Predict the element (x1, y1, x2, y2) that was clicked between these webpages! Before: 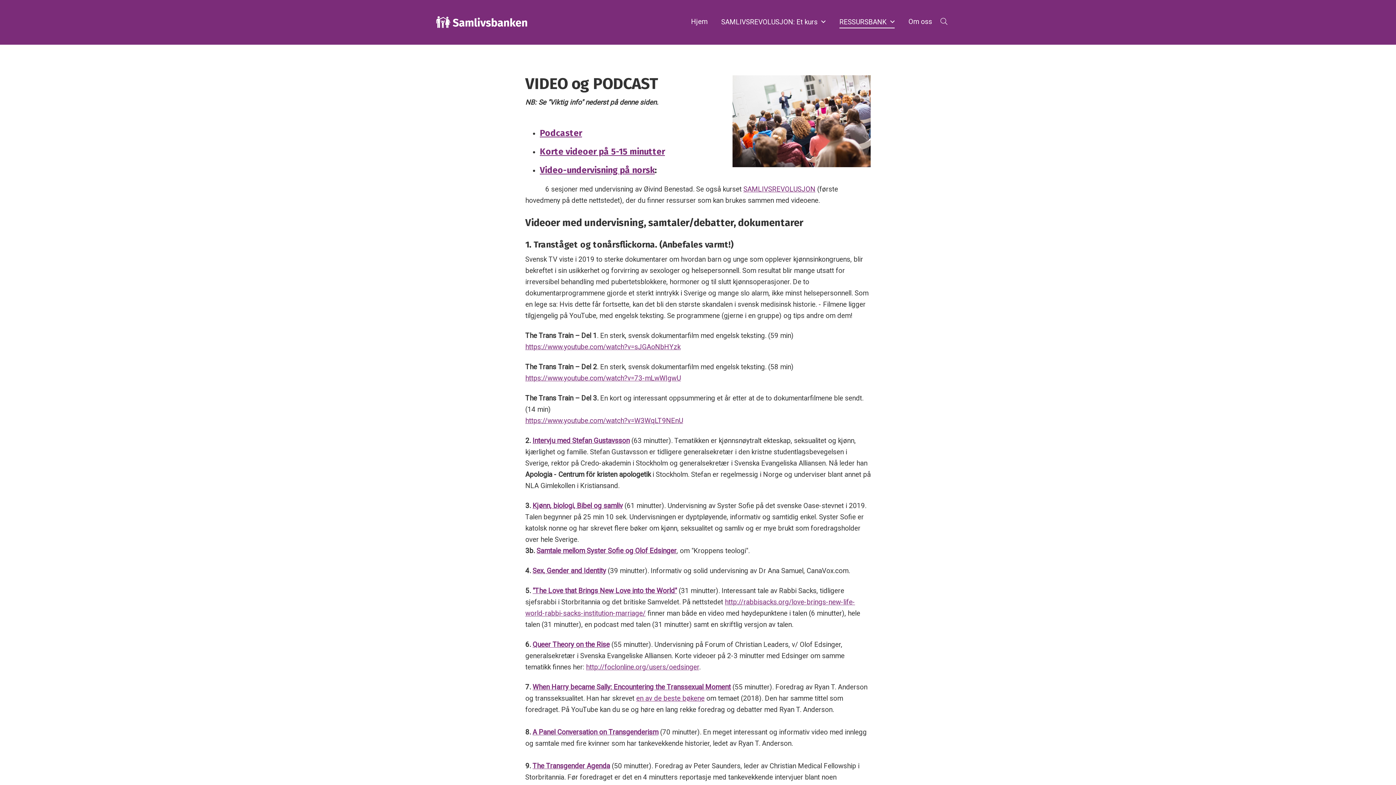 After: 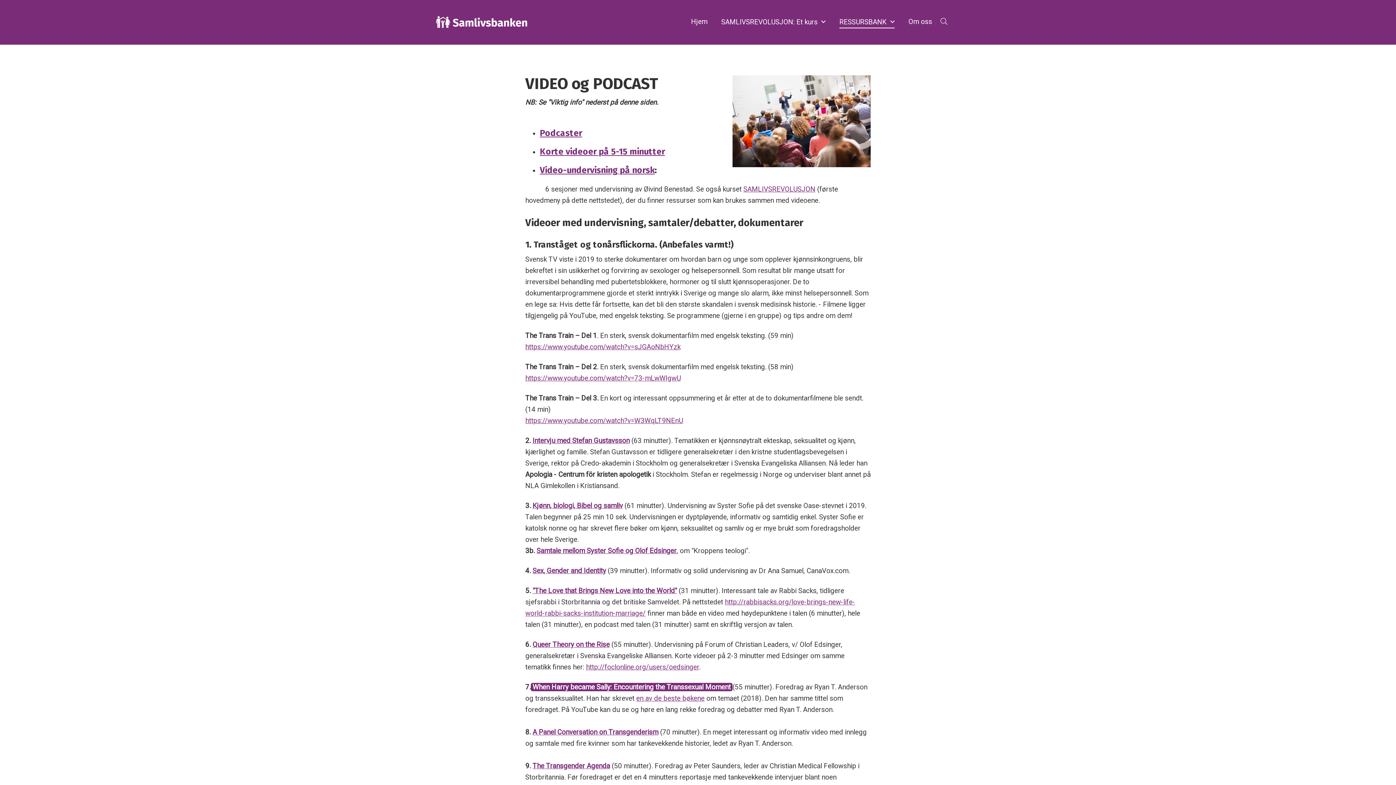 Action: label: When Harry became Sally: Encountering the Transsexual Moment bbox: (532, 683, 730, 691)